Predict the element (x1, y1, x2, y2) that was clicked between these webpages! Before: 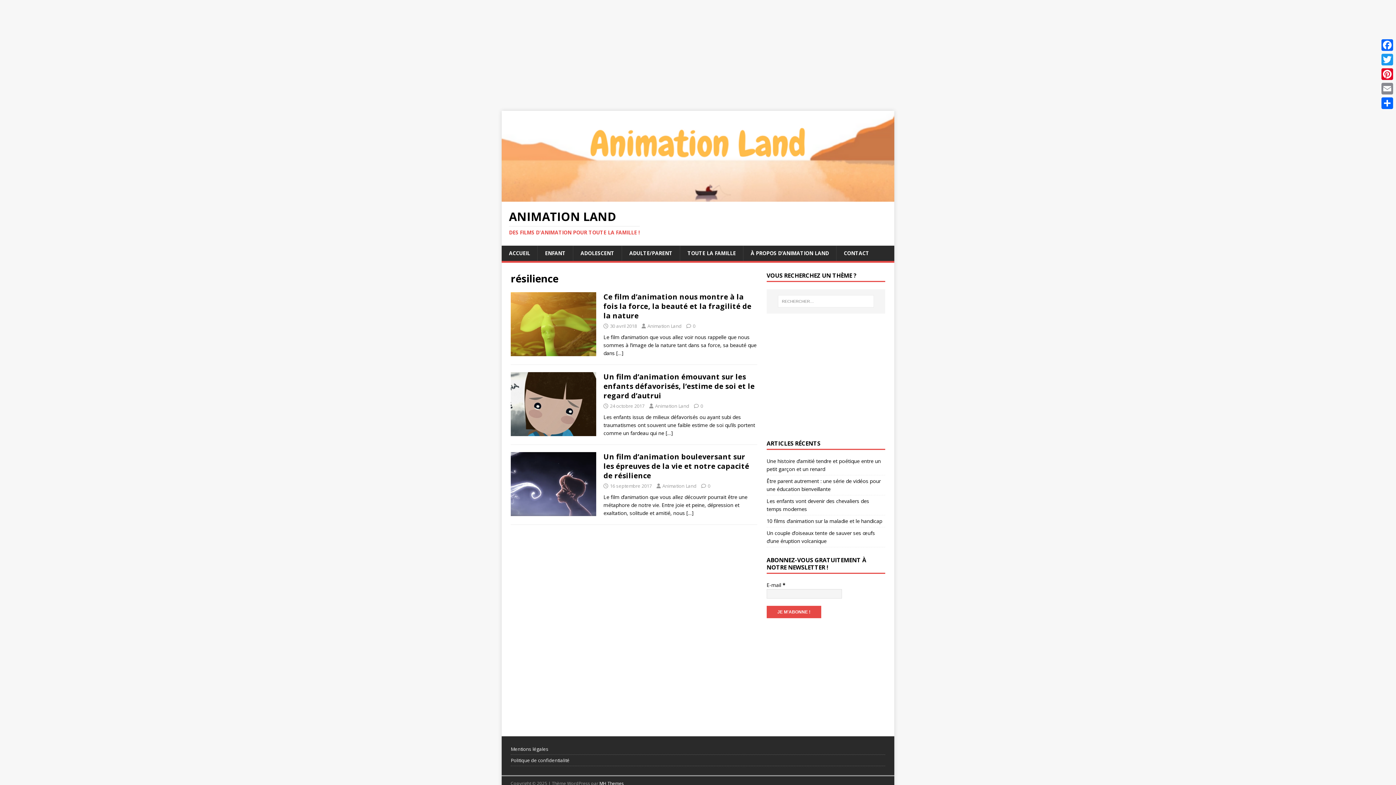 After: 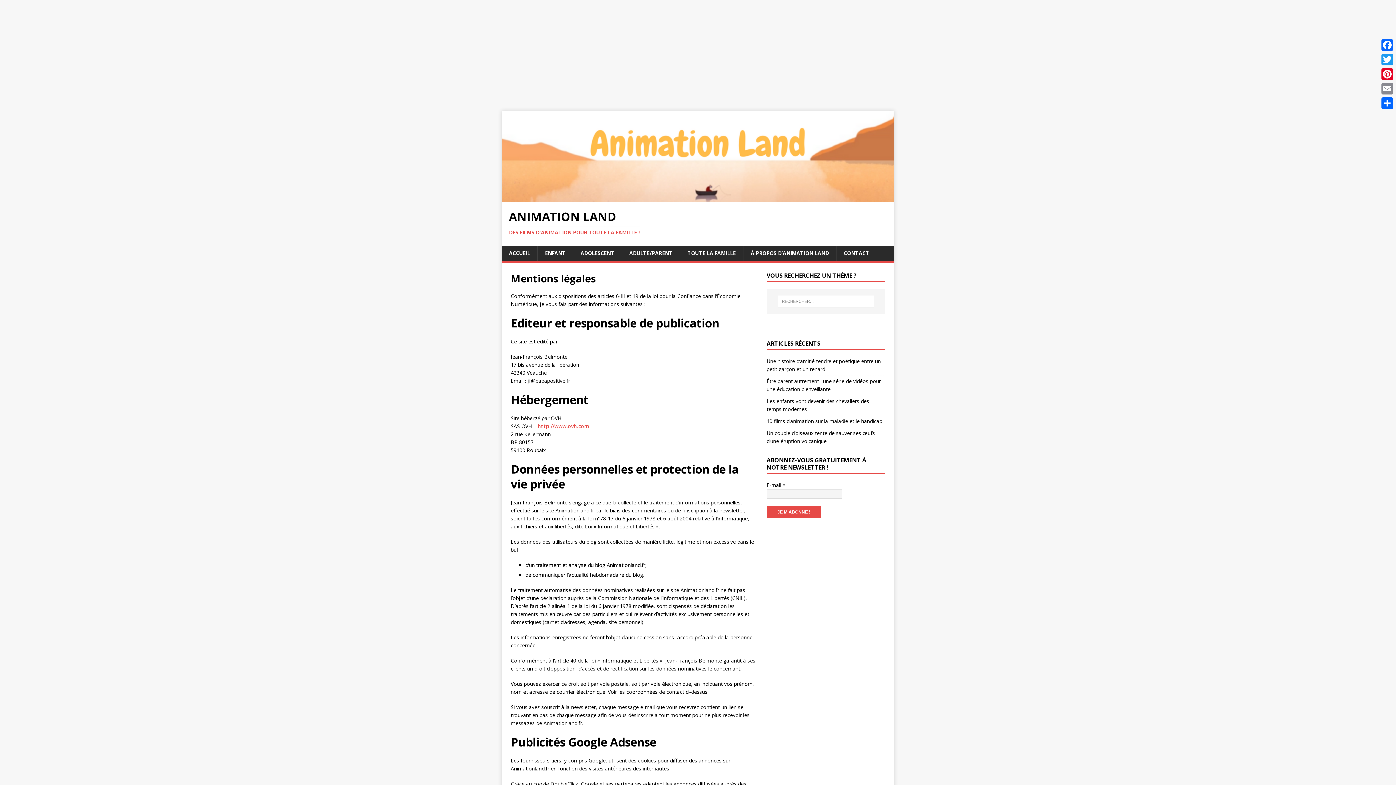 Action: bbox: (510, 745, 885, 754) label: Mentions légales